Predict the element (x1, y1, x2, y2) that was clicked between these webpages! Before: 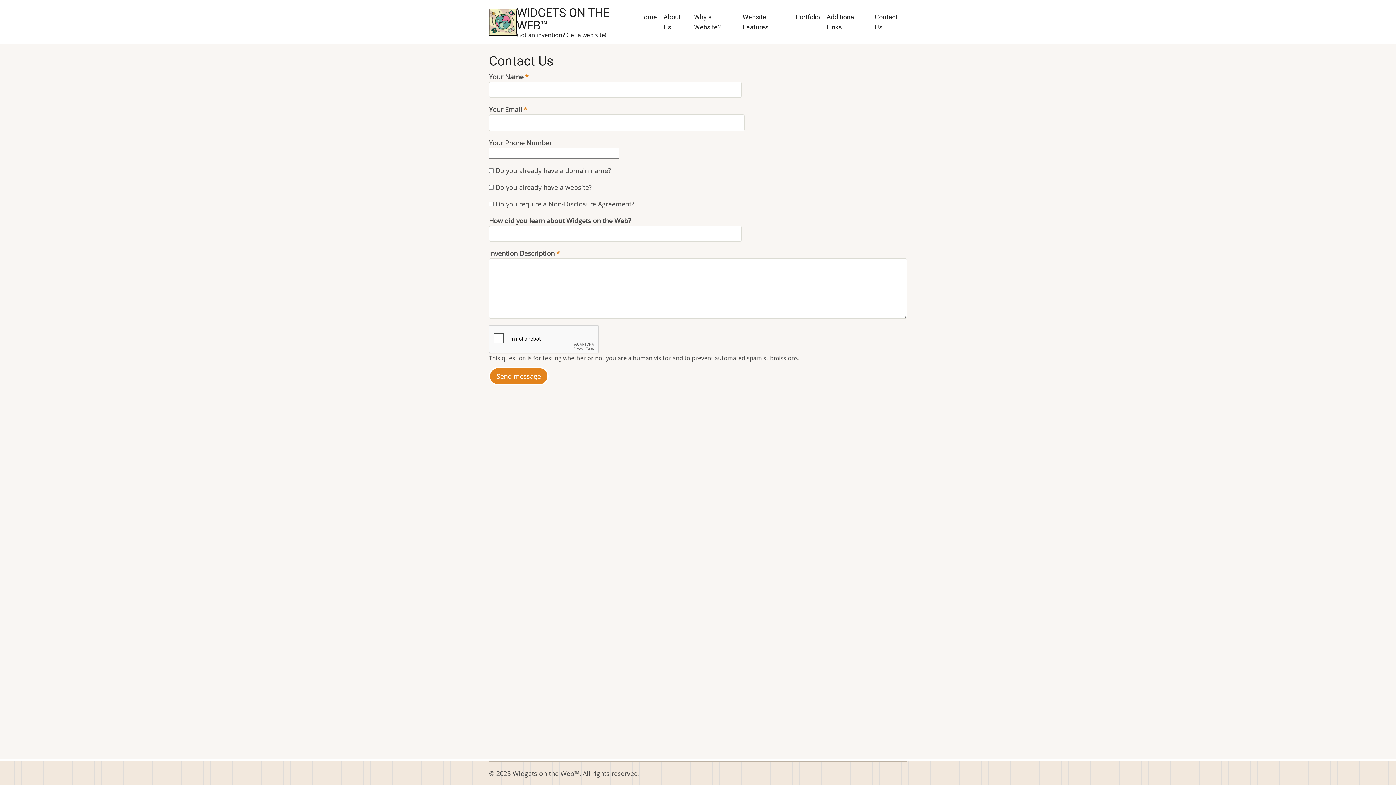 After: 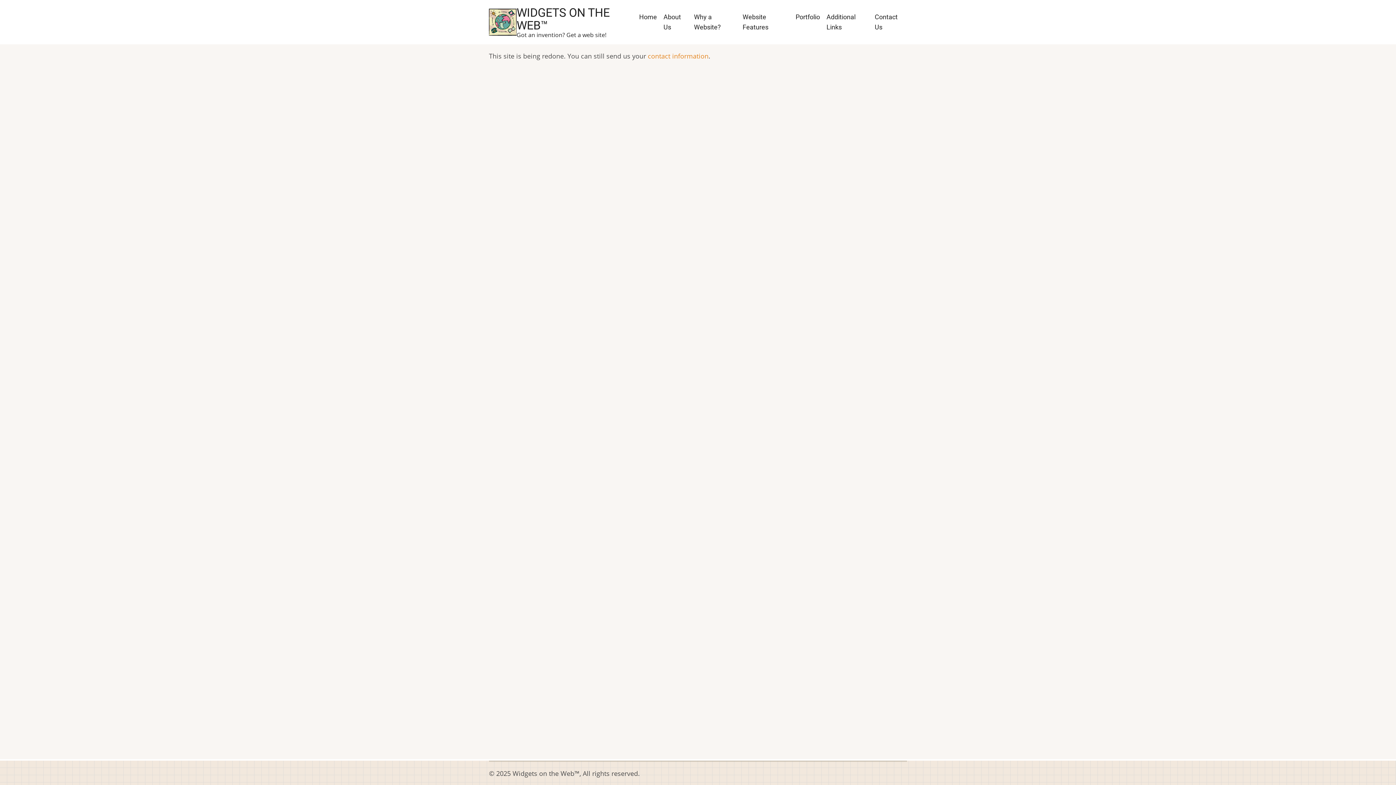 Action: bbox: (516, 5, 609, 32) label: WIDGETS ON THE WEB™